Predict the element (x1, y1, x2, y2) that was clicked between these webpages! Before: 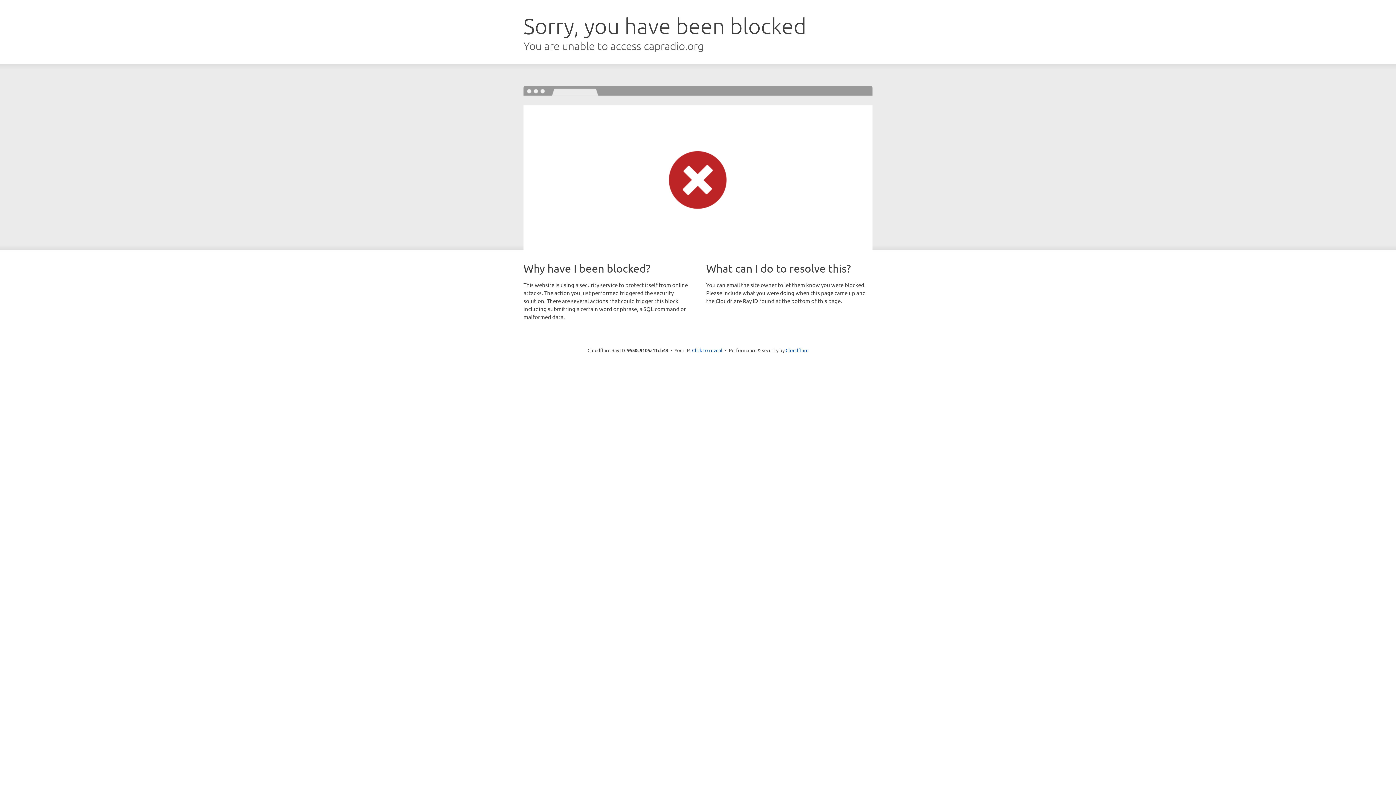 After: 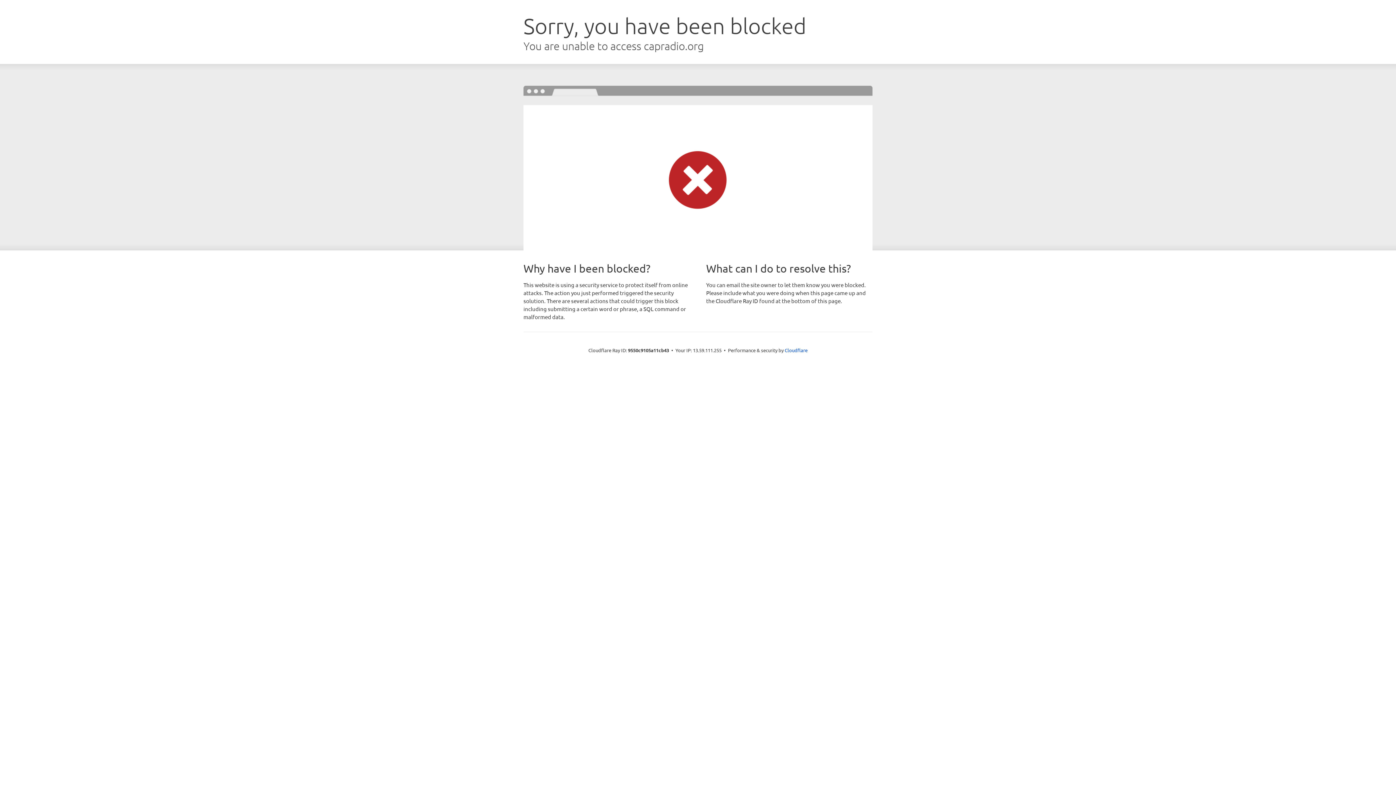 Action: bbox: (692, 346, 722, 353) label: Click to reveal